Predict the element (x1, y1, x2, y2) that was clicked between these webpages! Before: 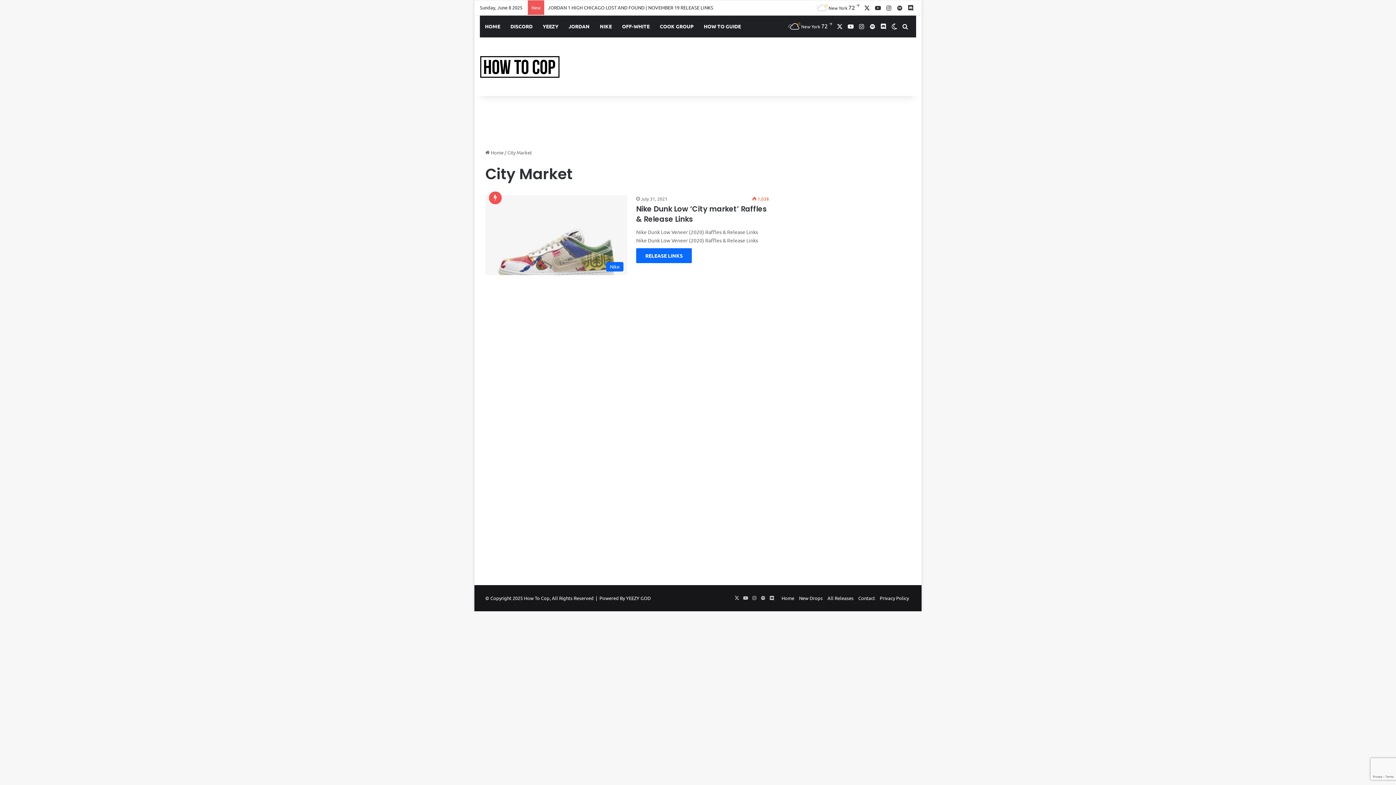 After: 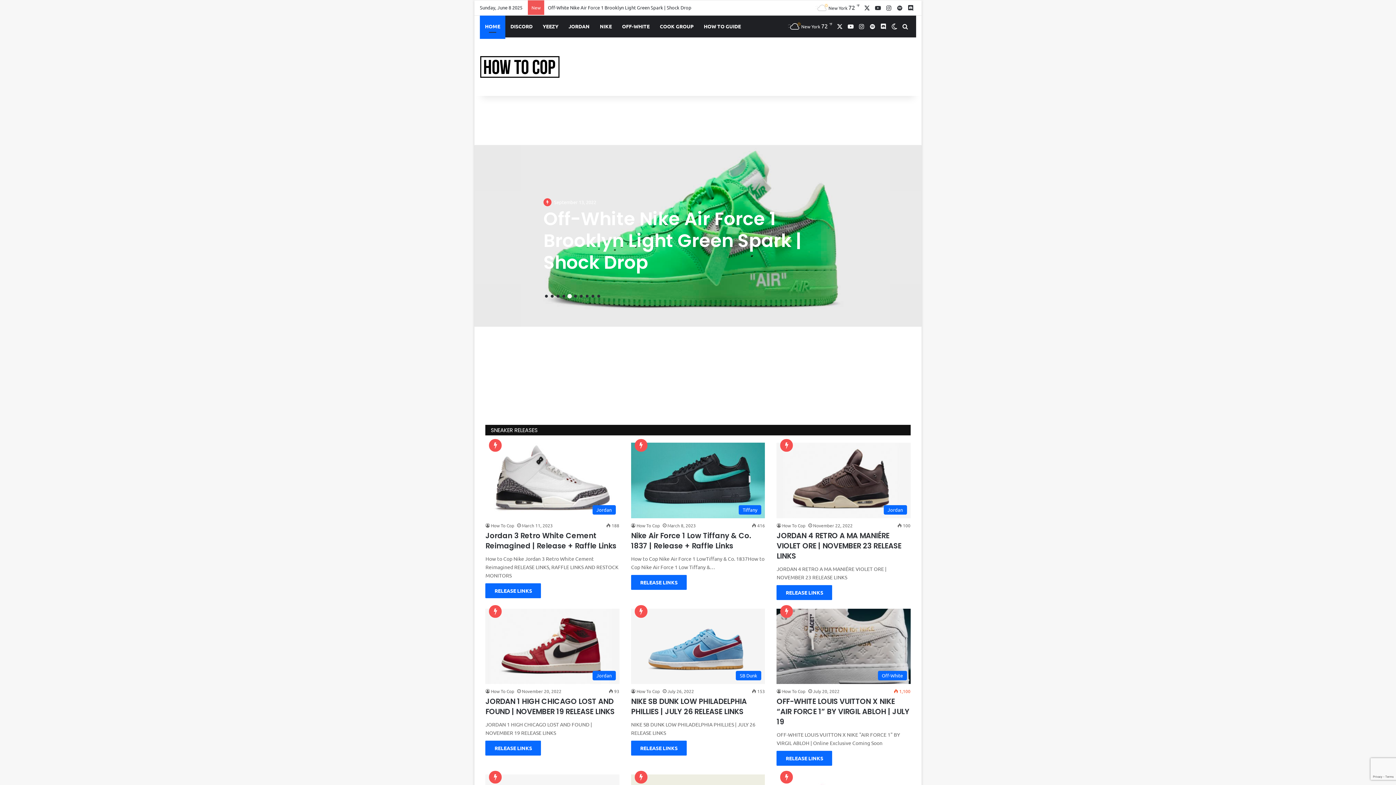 Action: bbox: (480, 15, 505, 37) label: HOME